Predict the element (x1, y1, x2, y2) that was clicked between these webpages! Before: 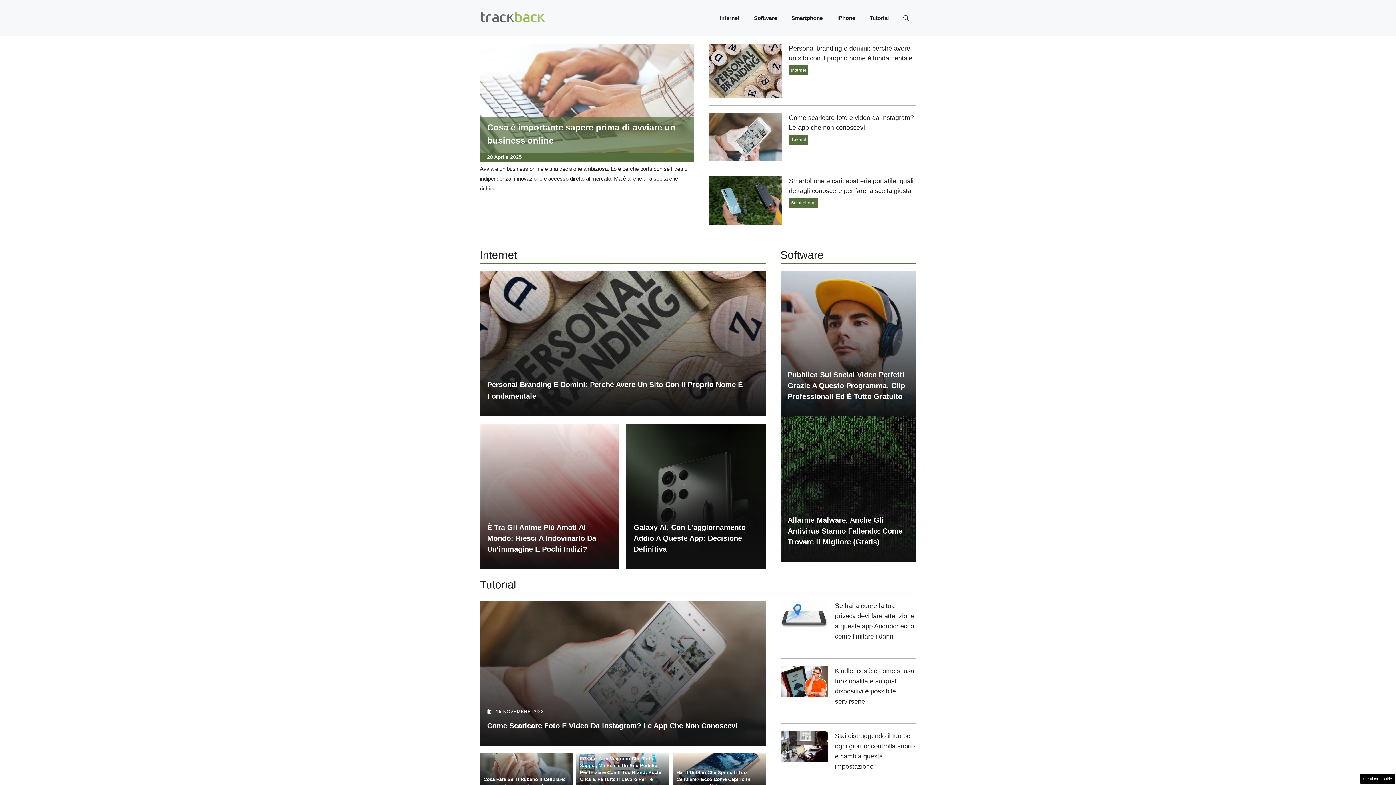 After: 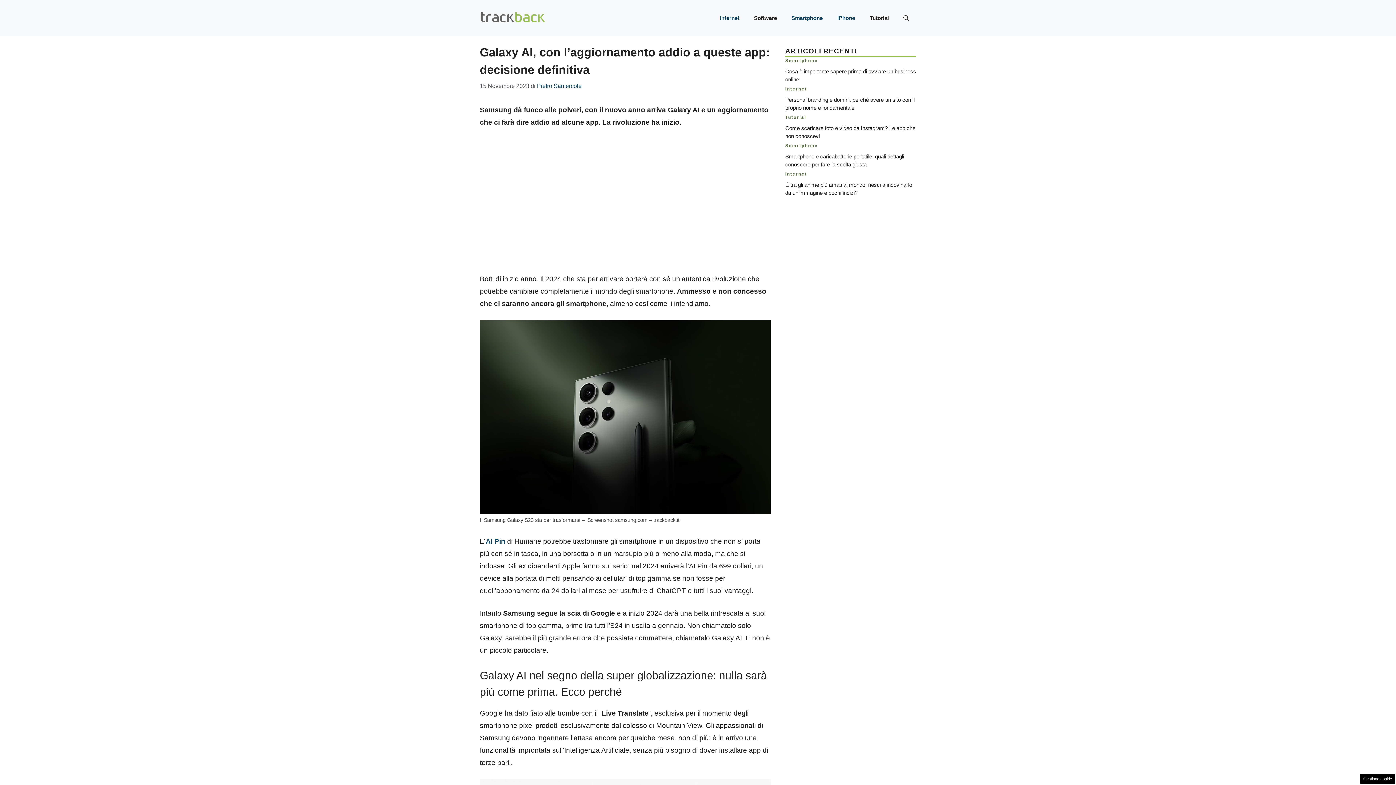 Action: label: Galaxy AI, Con L’aggiornamento Addio A Queste App: Decisione Definitiva bbox: (633, 523, 745, 553)